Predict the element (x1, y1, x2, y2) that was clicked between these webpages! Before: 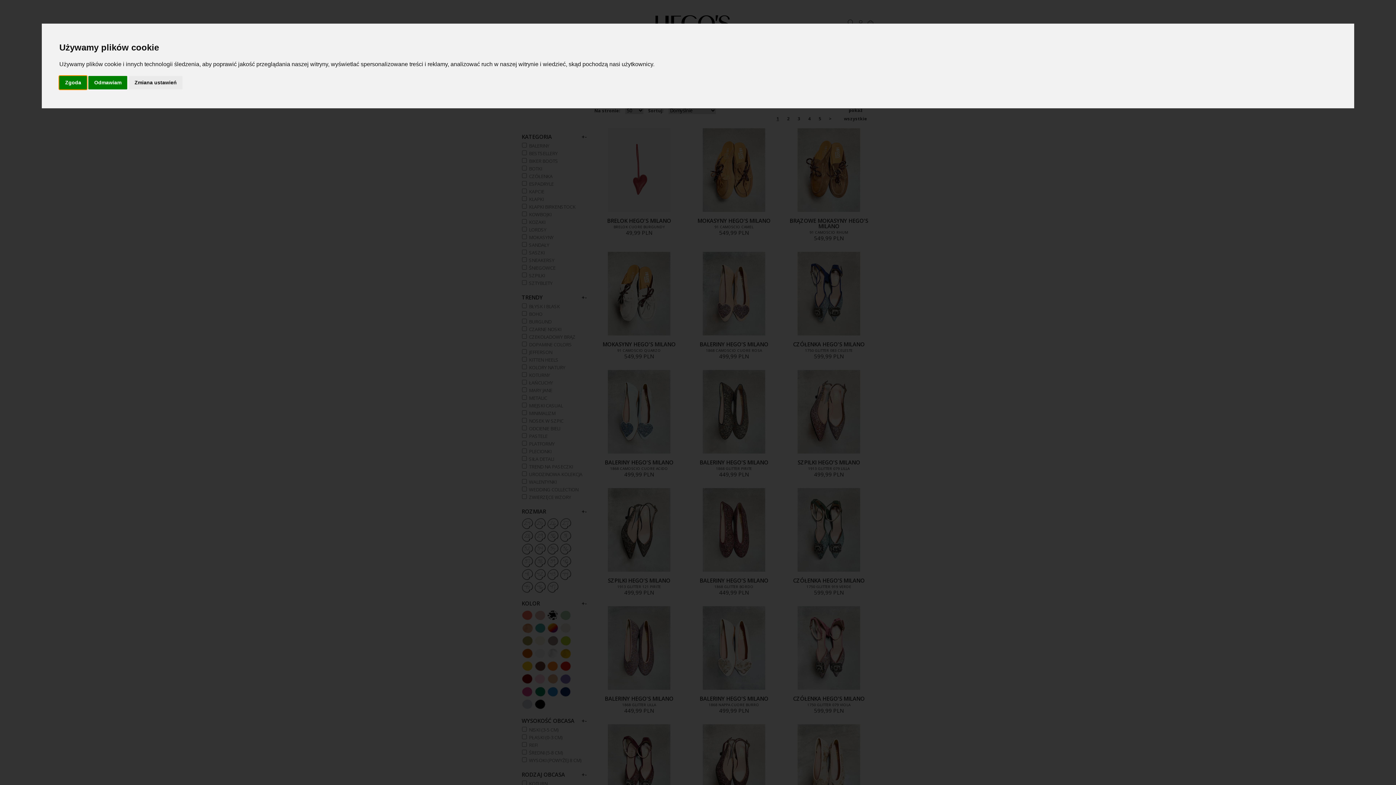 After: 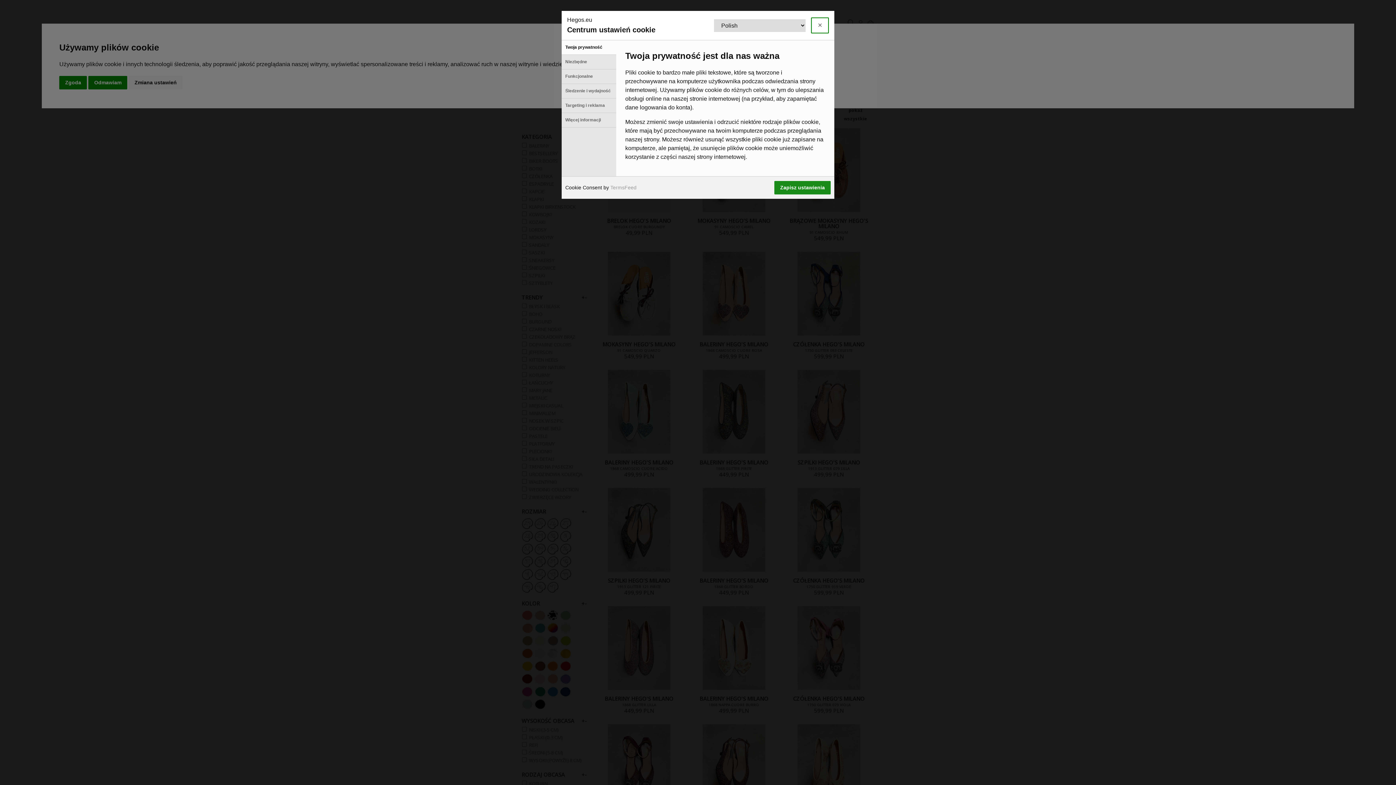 Action: label: Zmiana ustawień bbox: (128, 75, 182, 89)